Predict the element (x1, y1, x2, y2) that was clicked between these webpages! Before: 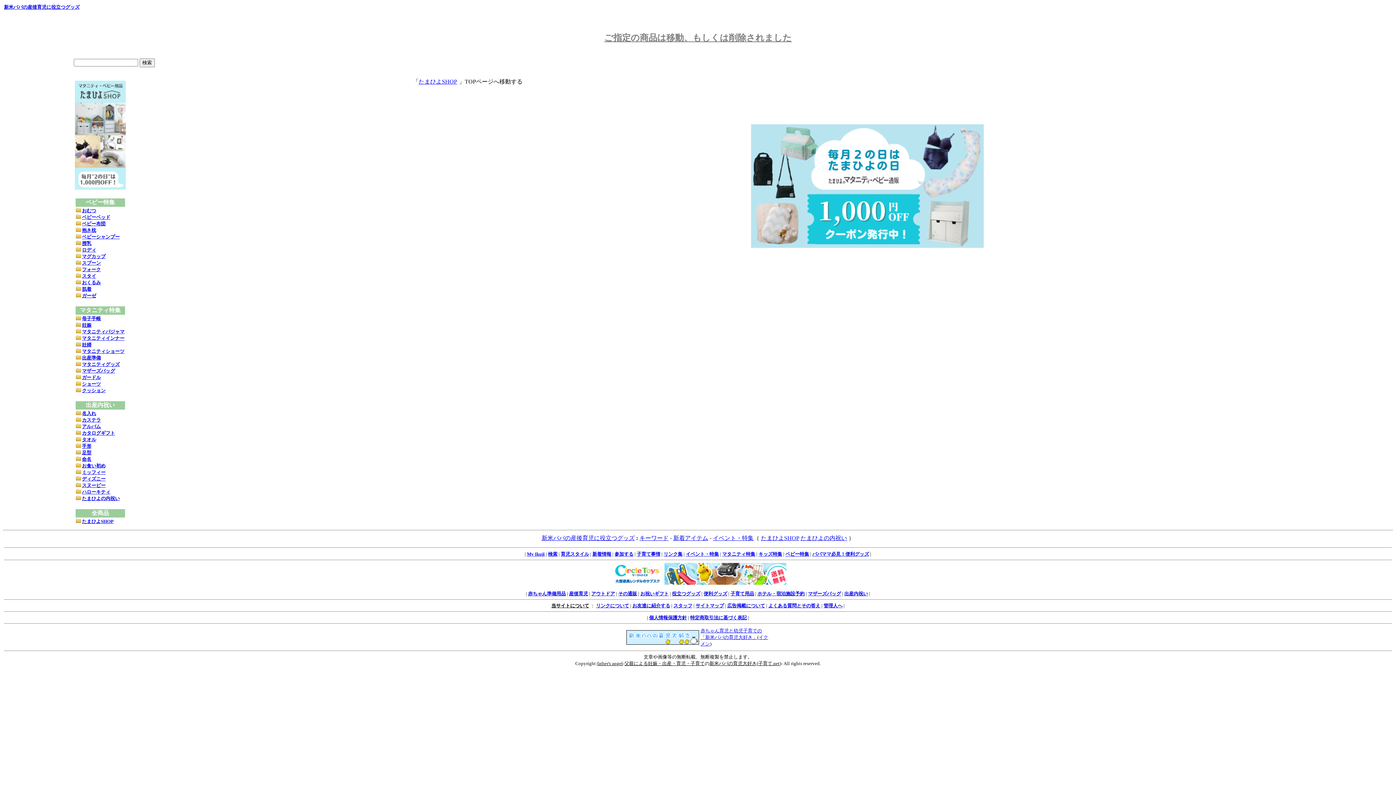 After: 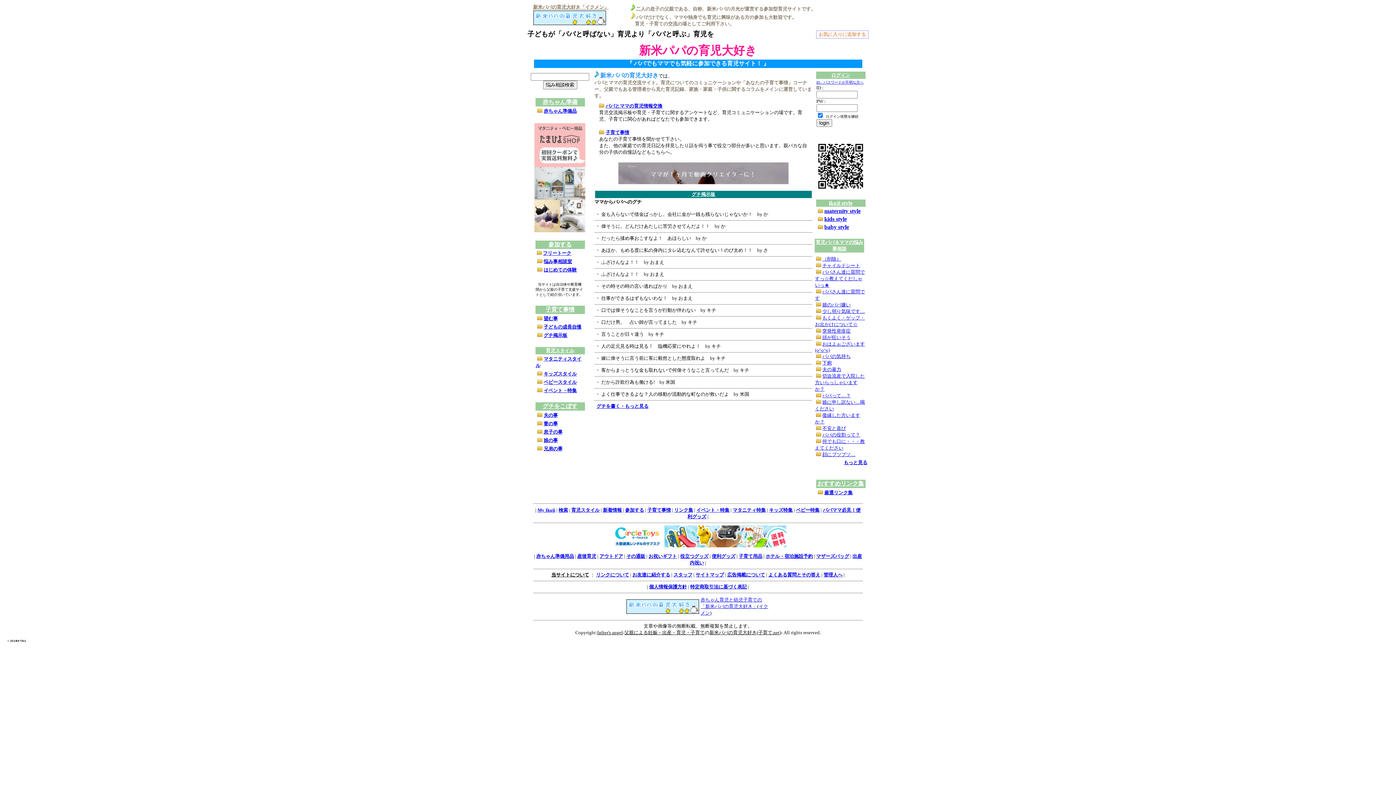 Action: label: 父親による妊娠・出産・育児・子育て bbox: (624, 661, 704, 666)